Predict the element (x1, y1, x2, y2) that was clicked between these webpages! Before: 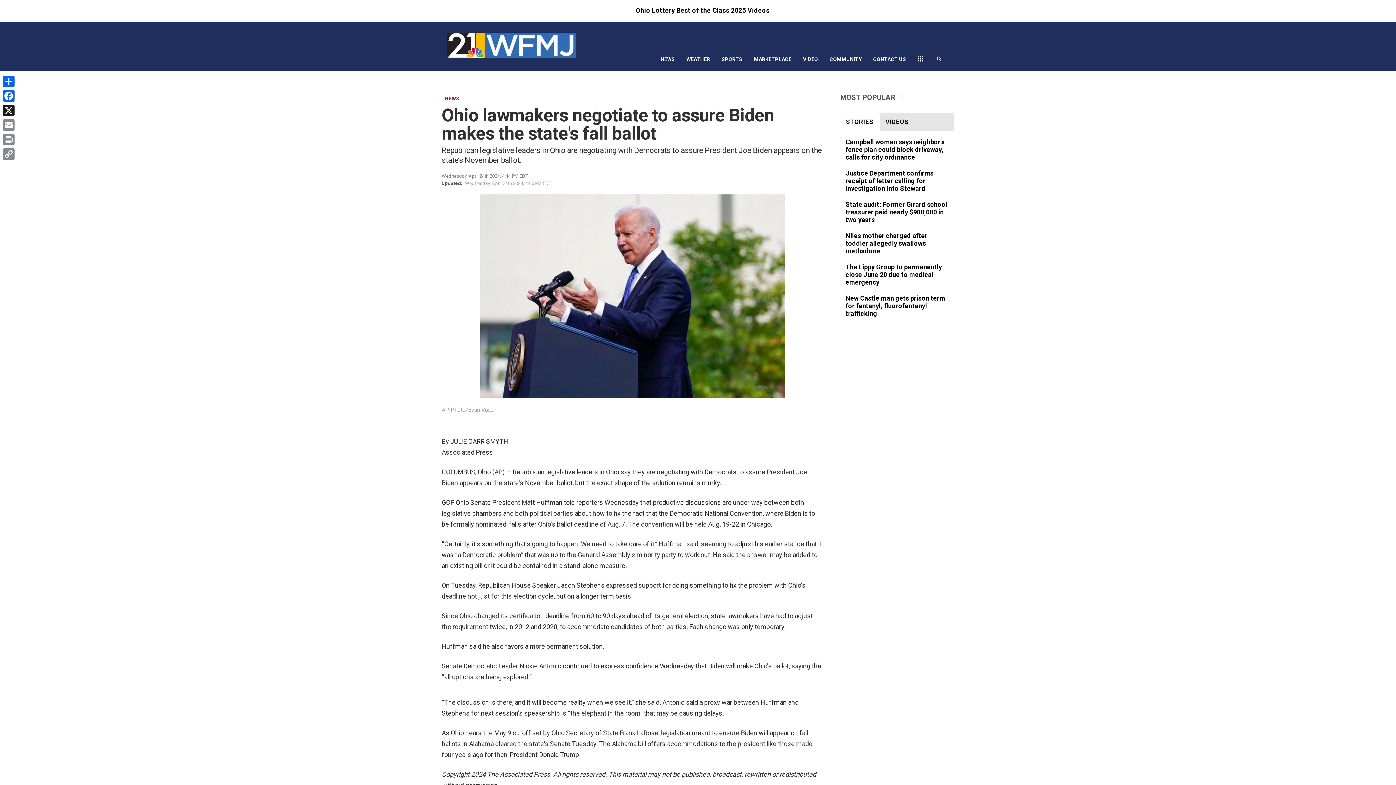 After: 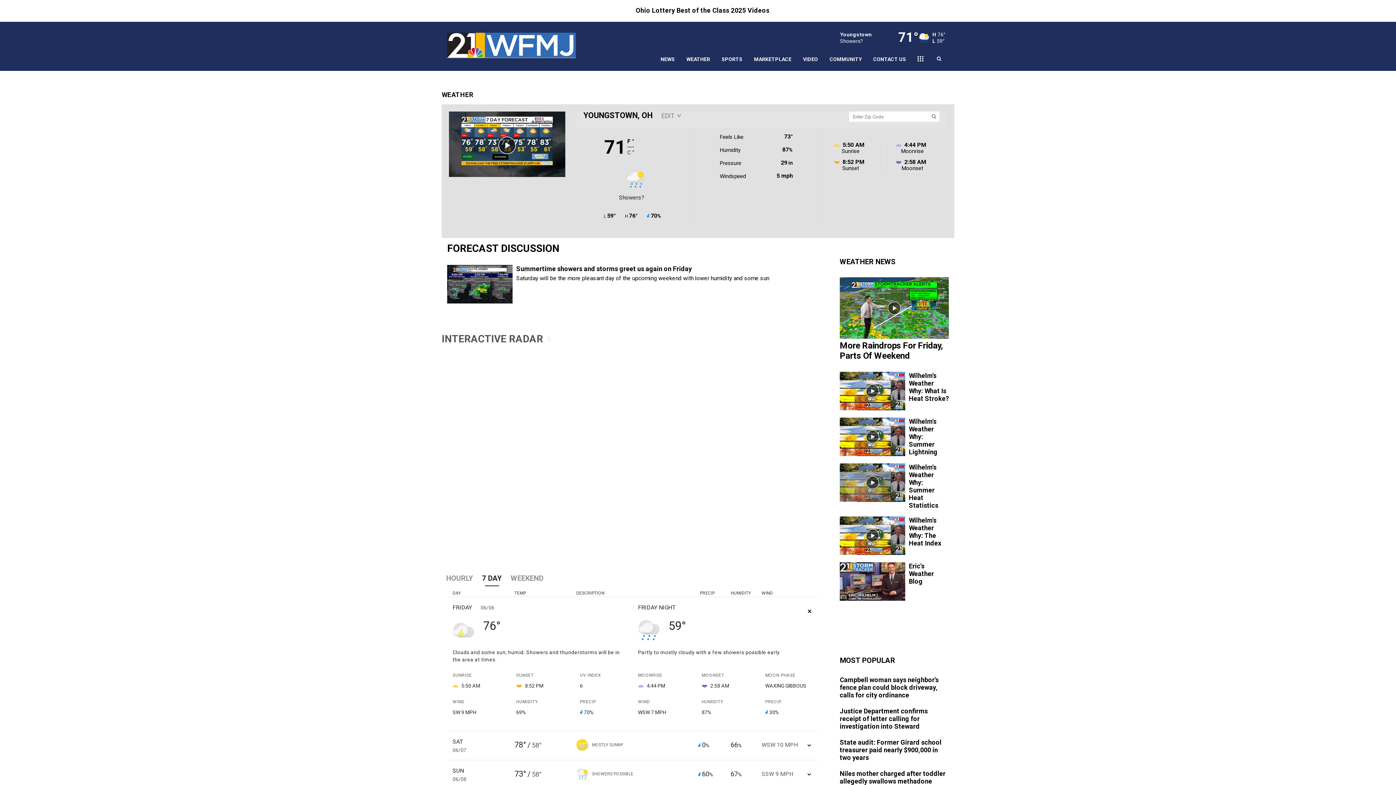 Action: label: WEATHER bbox: (680, 48, 716, 70)